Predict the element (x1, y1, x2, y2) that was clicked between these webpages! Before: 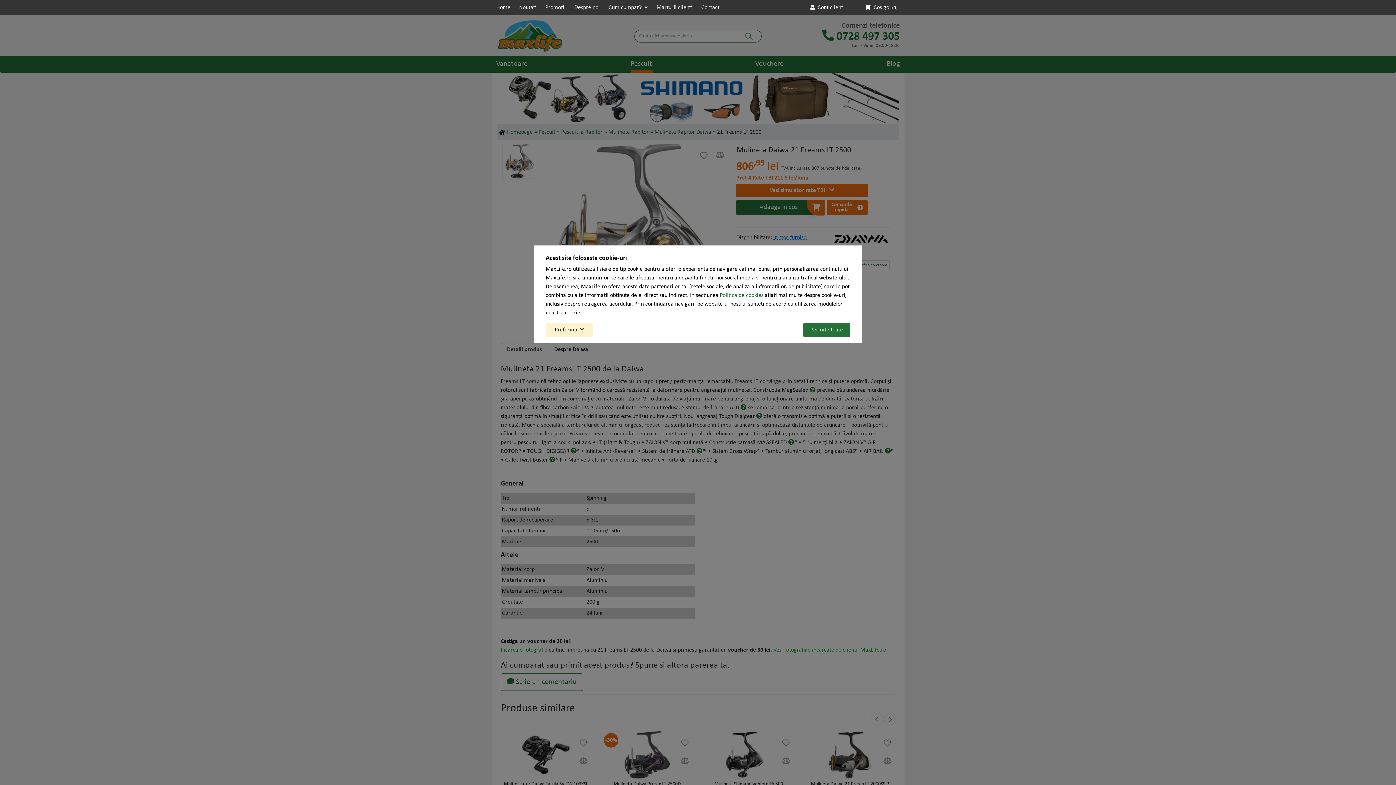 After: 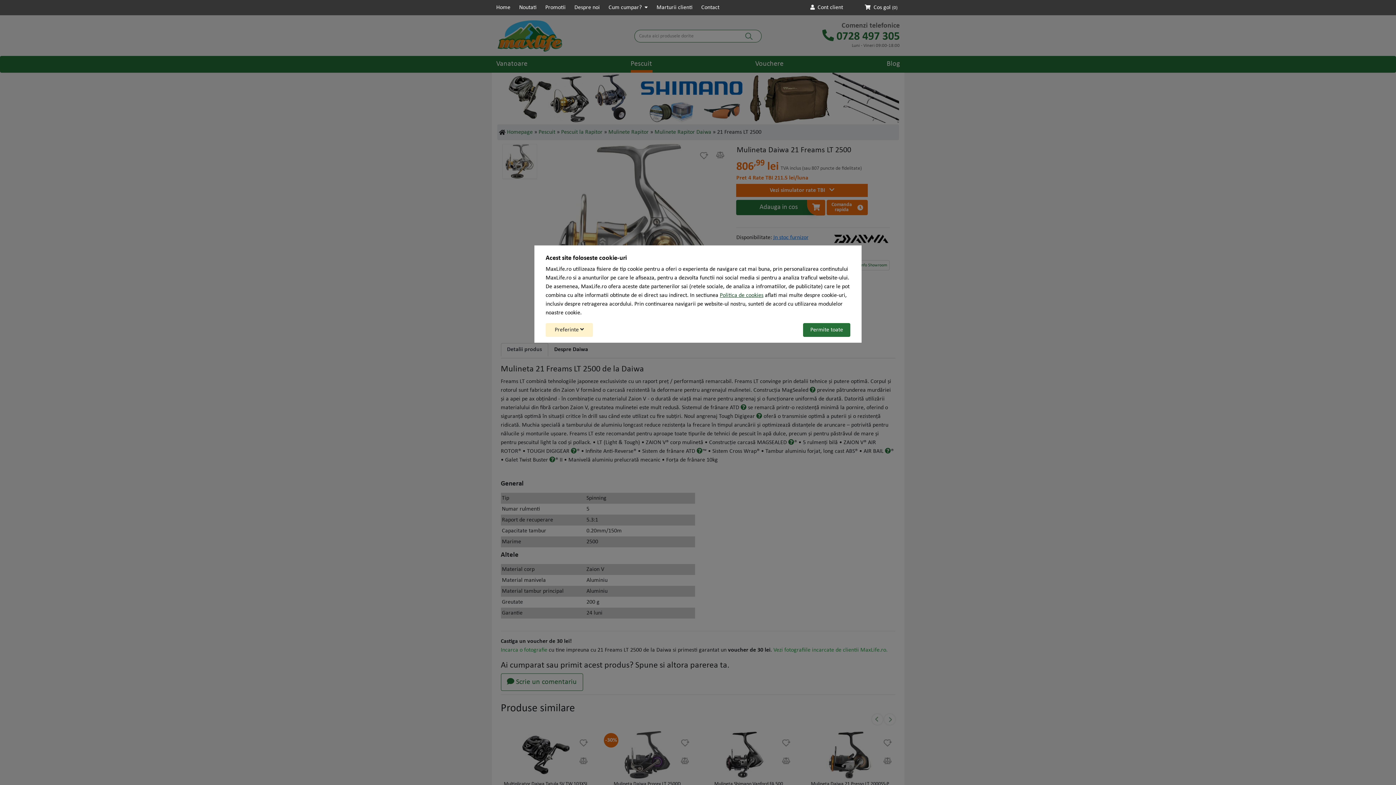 Action: label: Politica de cookies bbox: (720, 292, 763, 298)